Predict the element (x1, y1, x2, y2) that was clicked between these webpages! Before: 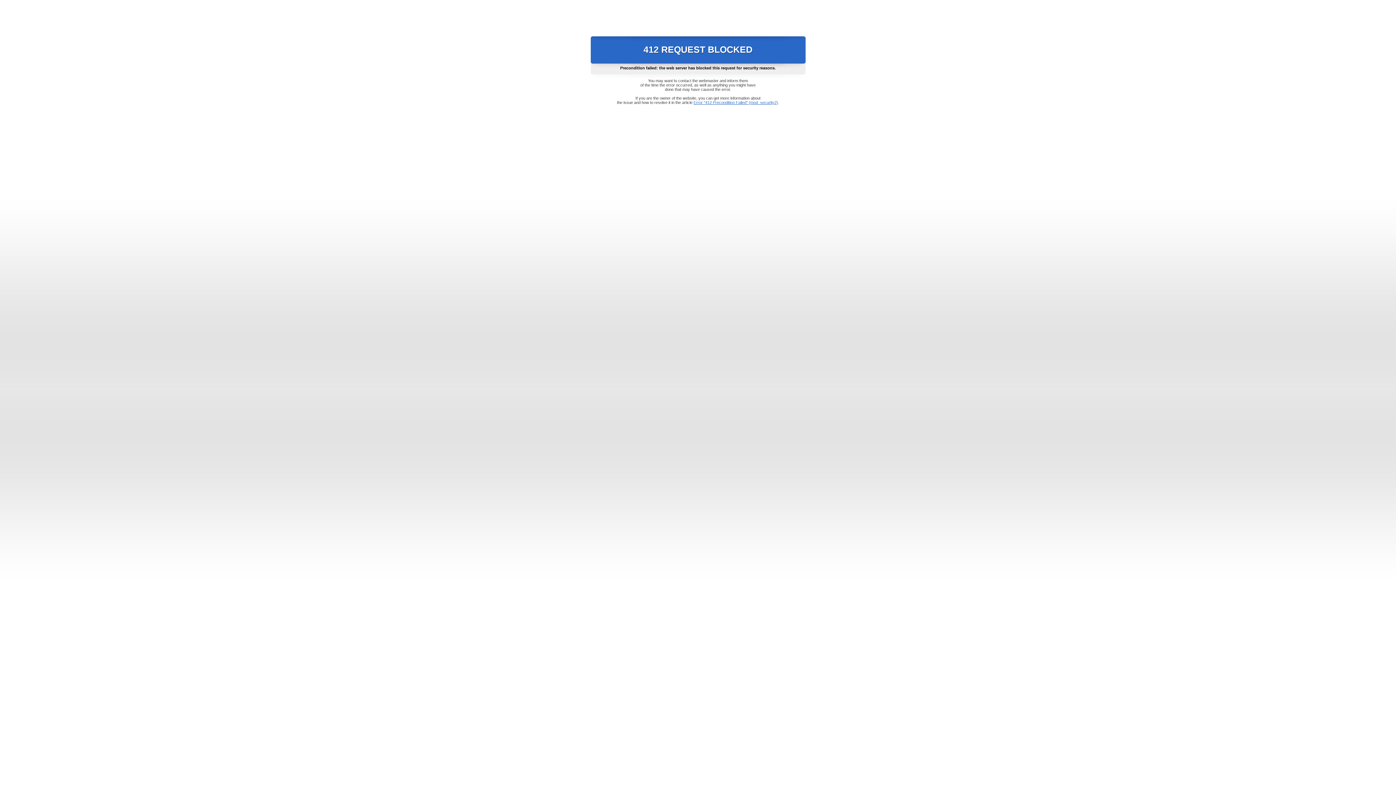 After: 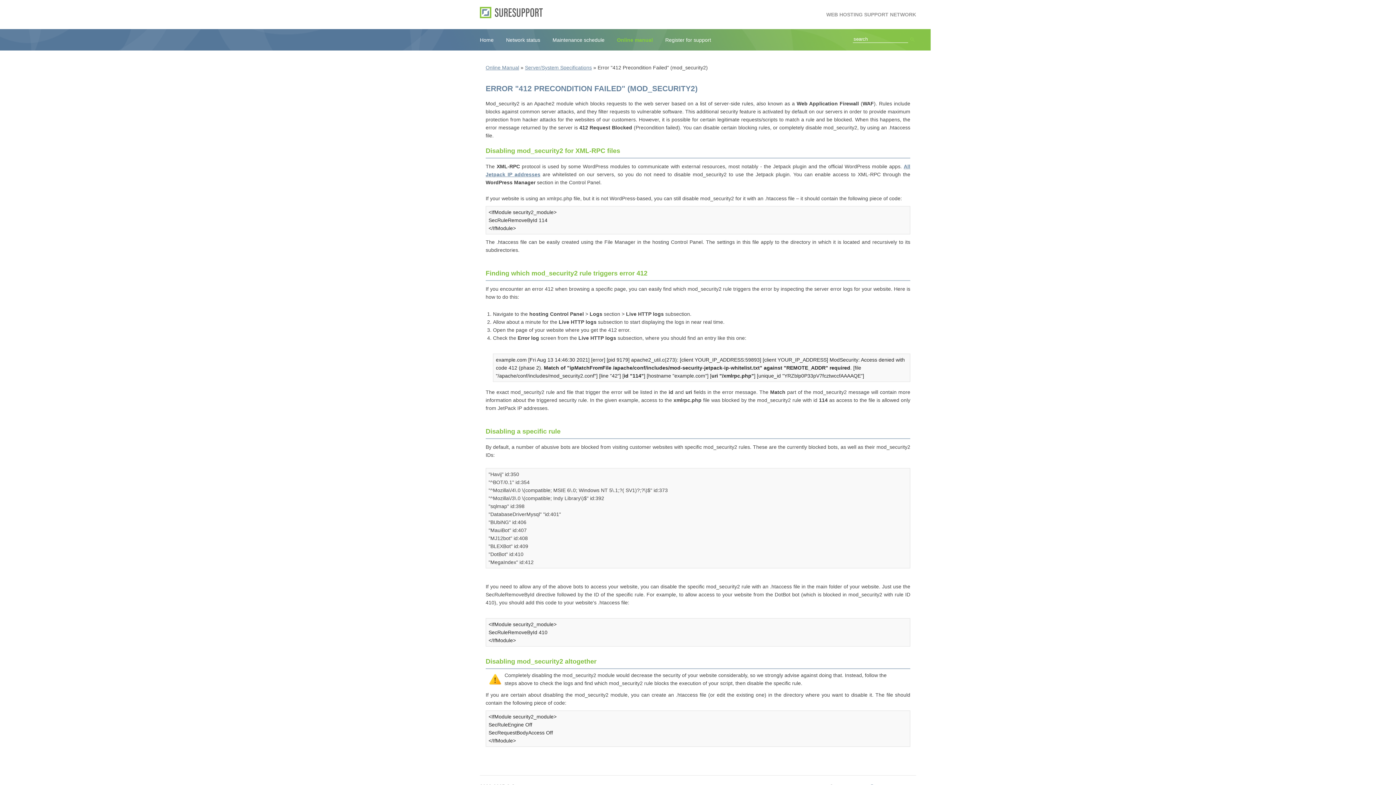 Action: label: Error "412 Precondition Failed" (mod_security2) bbox: (693, 100, 778, 104)